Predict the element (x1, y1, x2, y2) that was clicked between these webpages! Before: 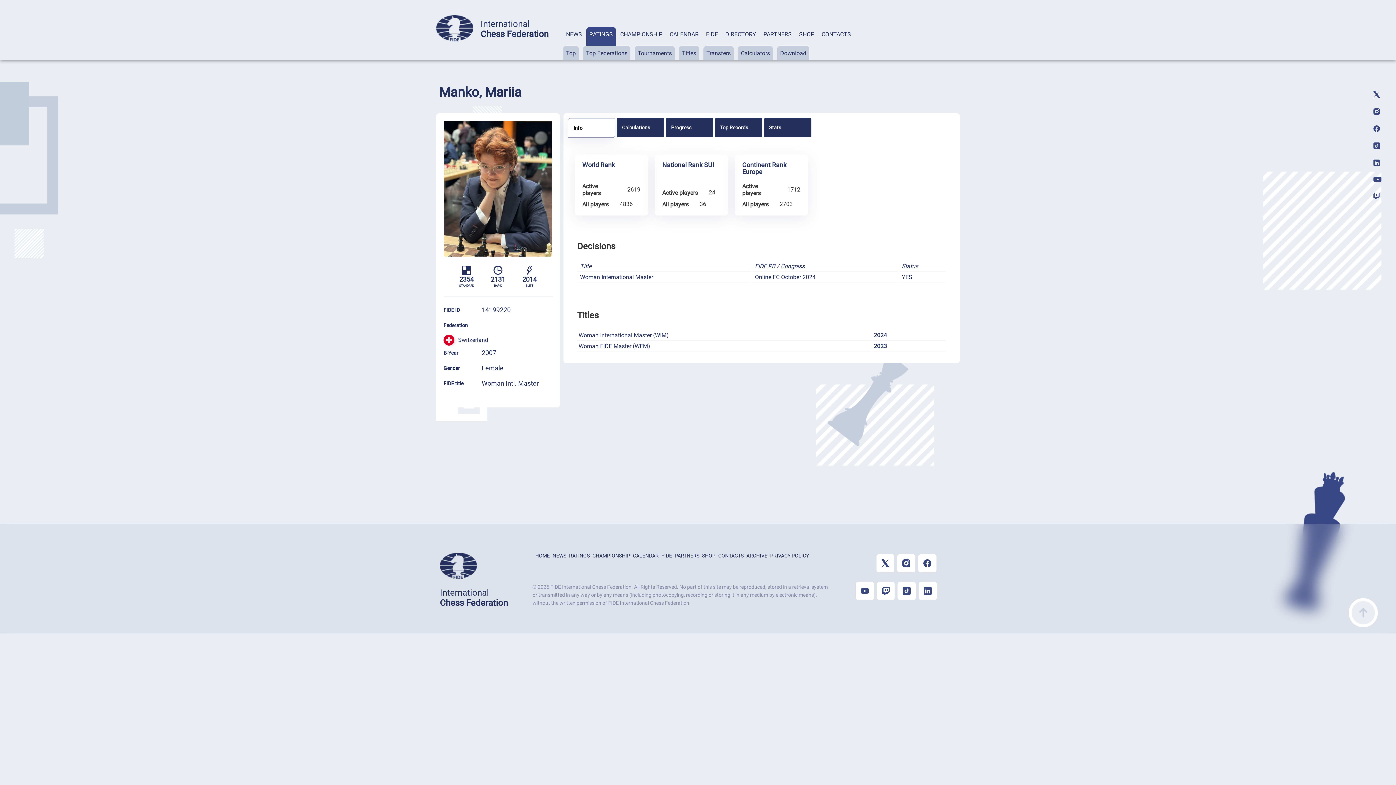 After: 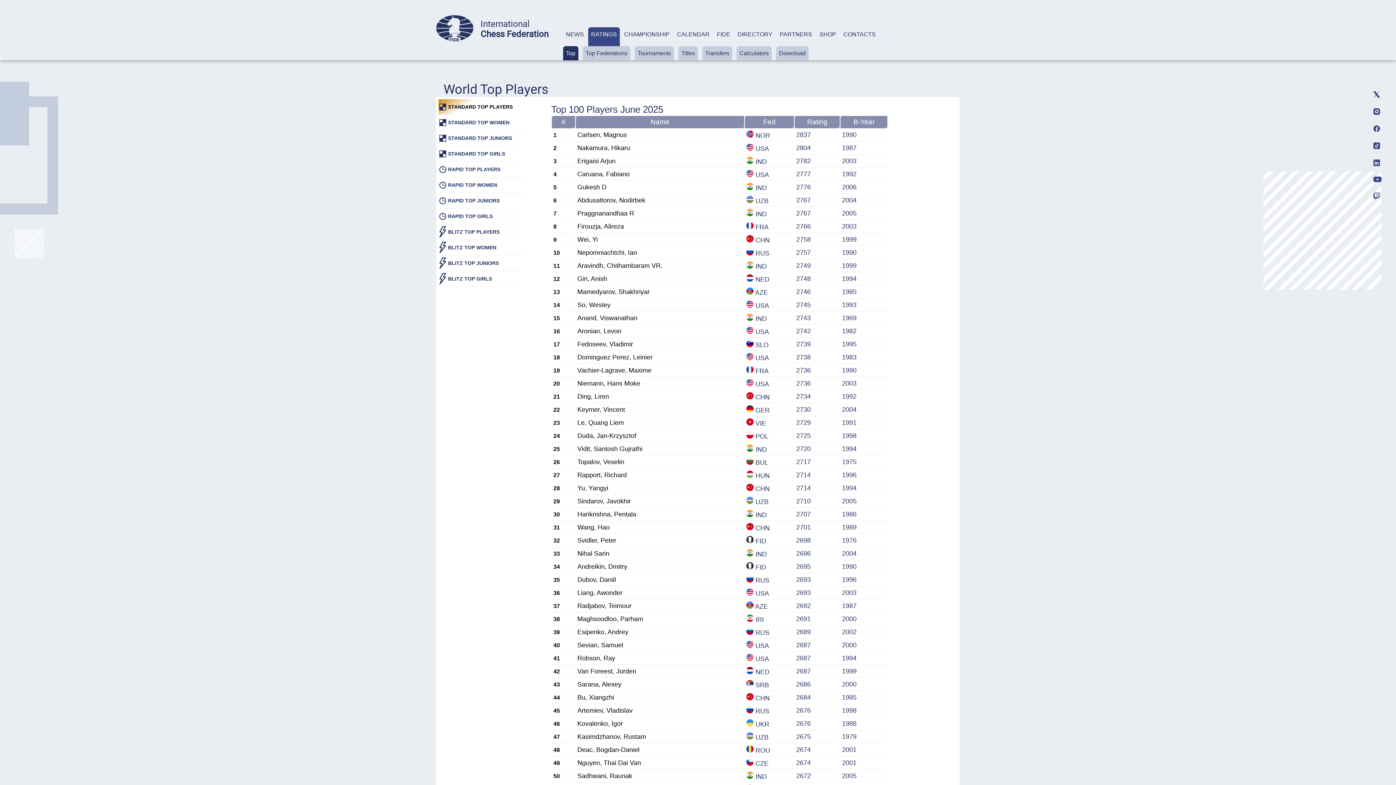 Action: bbox: (566, 49, 576, 56) label: Top